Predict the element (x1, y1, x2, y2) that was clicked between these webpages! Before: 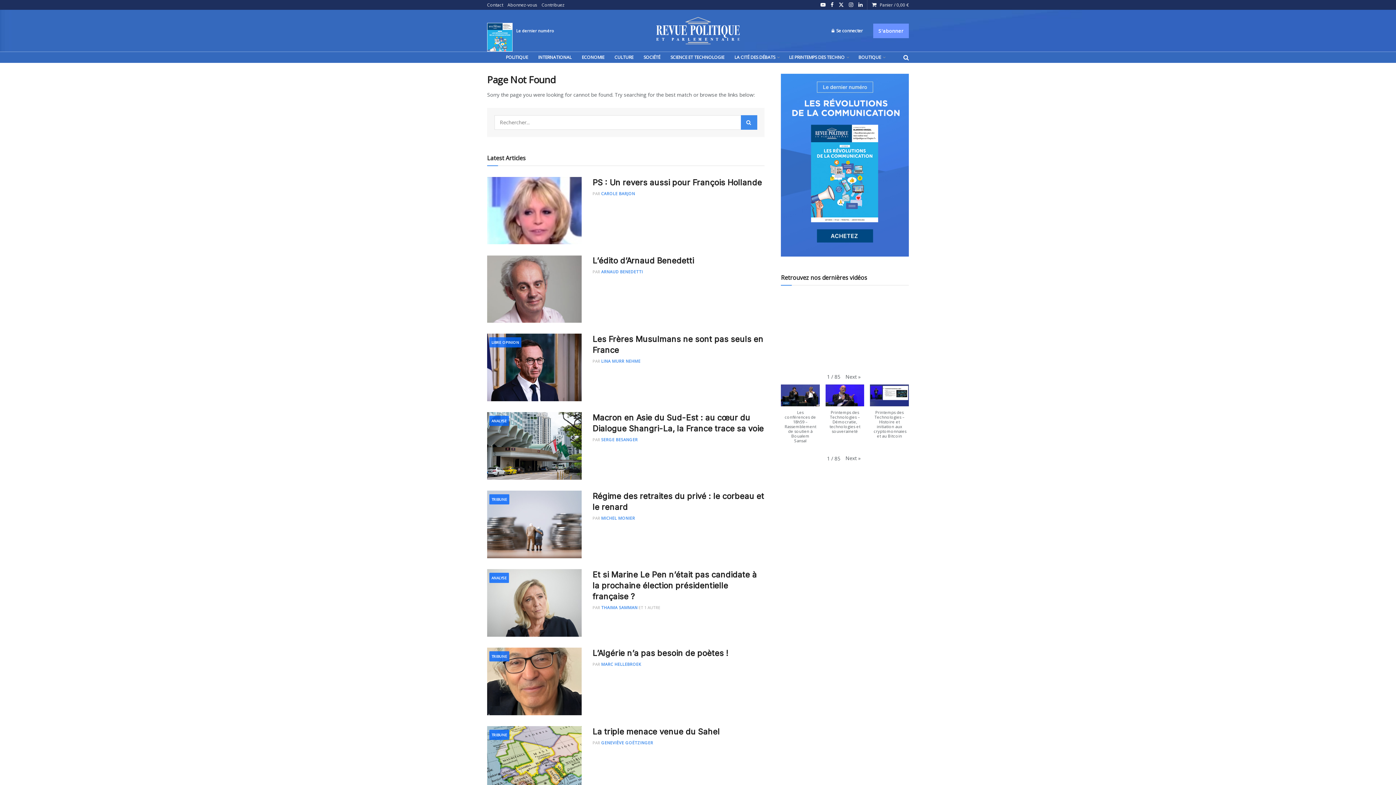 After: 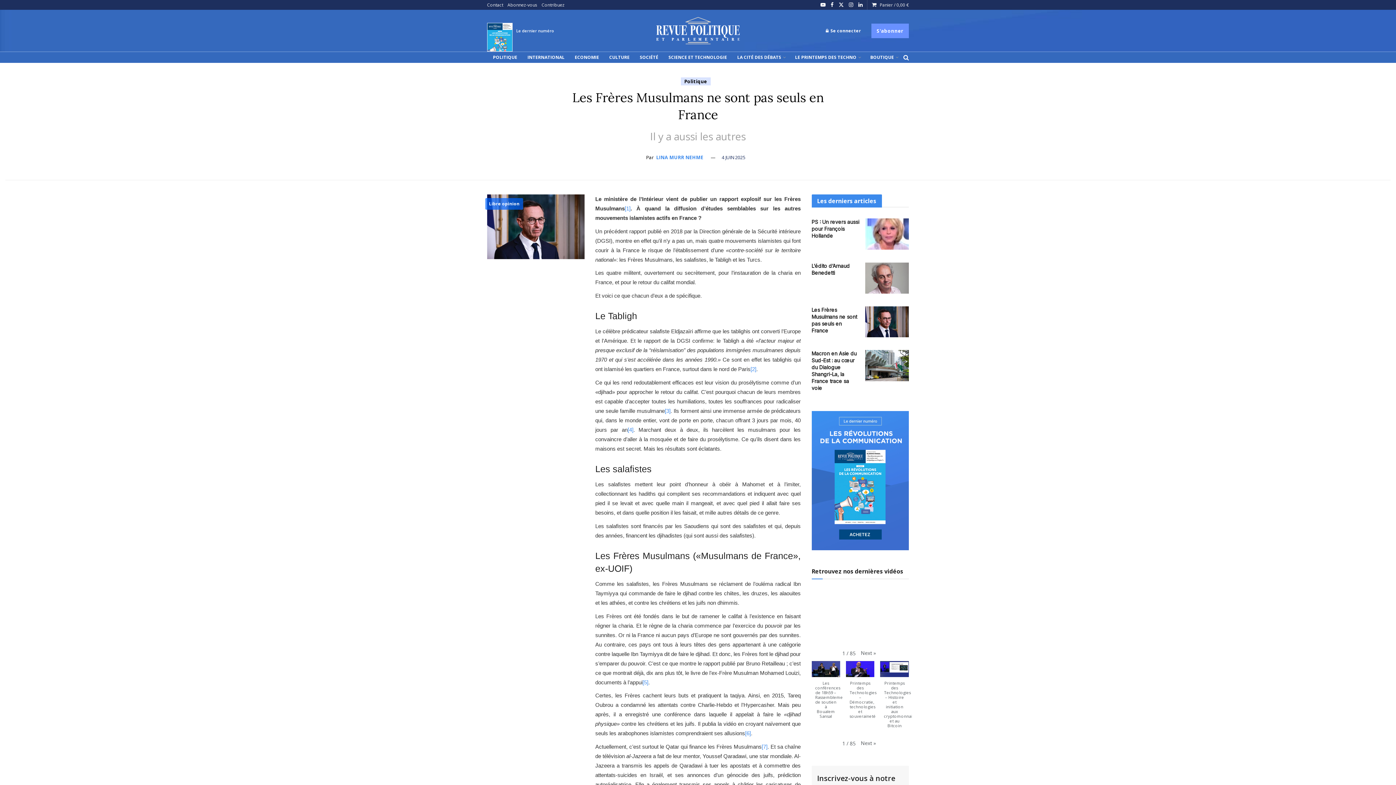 Action: bbox: (487, 333, 581, 401) label: Read article: Les Frères Musulmans ne sont pas seuls en France